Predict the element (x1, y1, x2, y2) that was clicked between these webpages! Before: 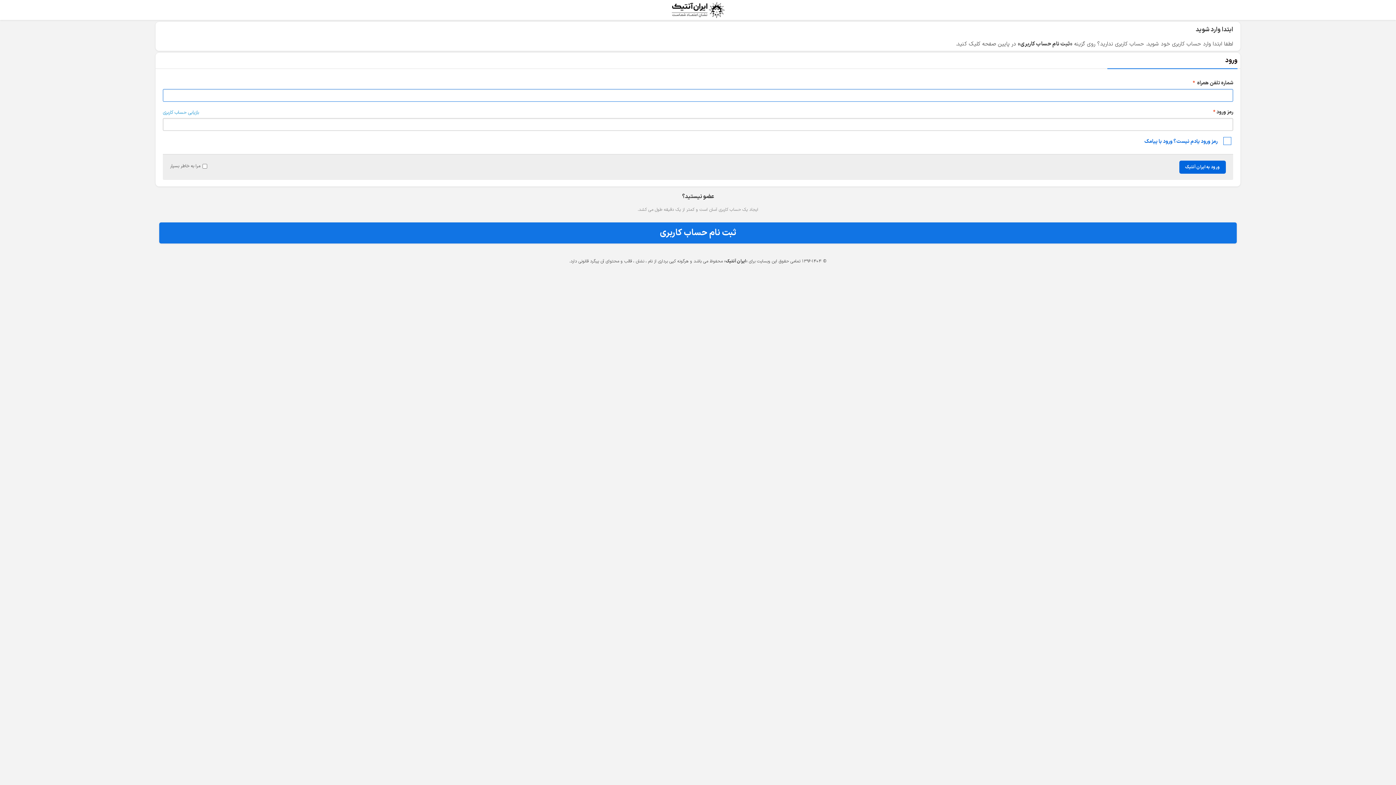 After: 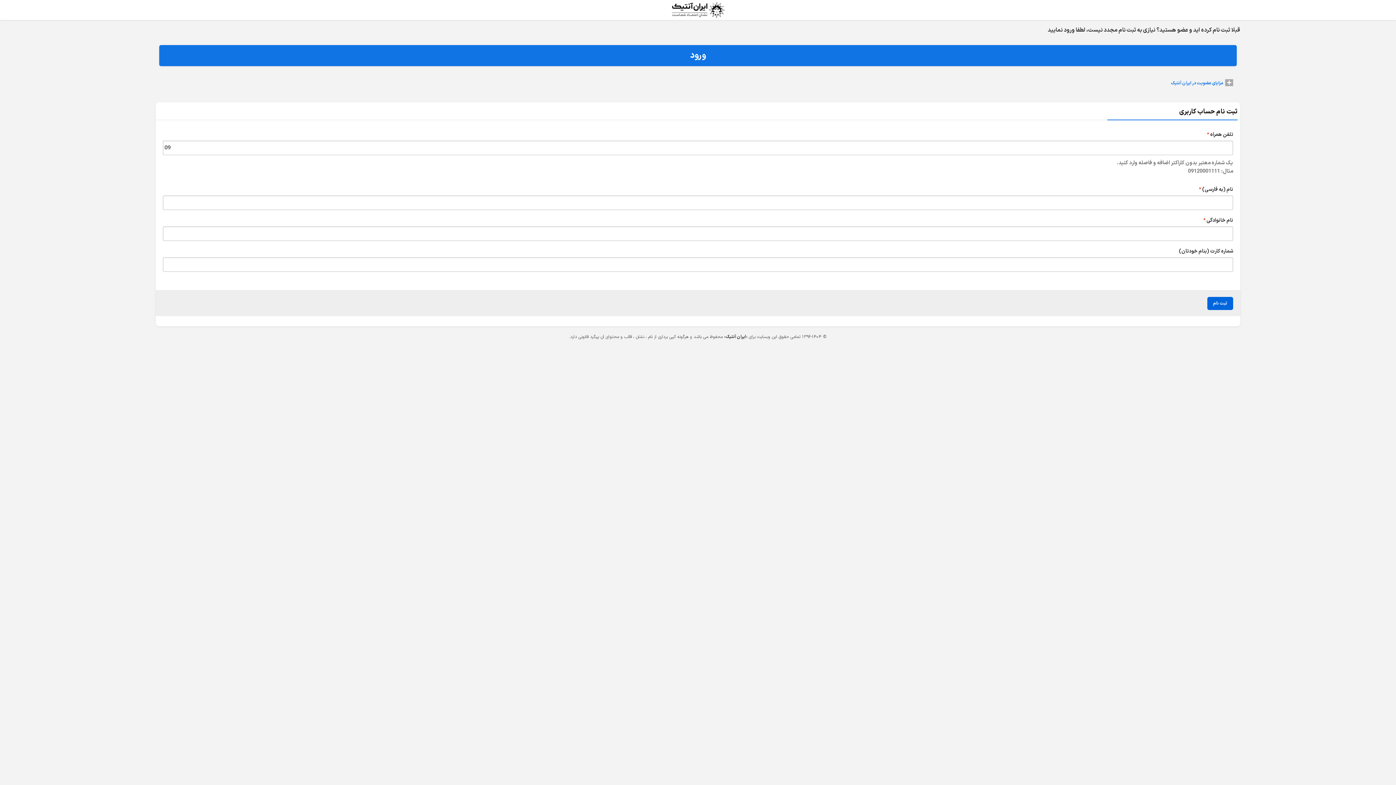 Action: bbox: (159, 222, 1237, 243) label: ثبت نام حساب کاربری